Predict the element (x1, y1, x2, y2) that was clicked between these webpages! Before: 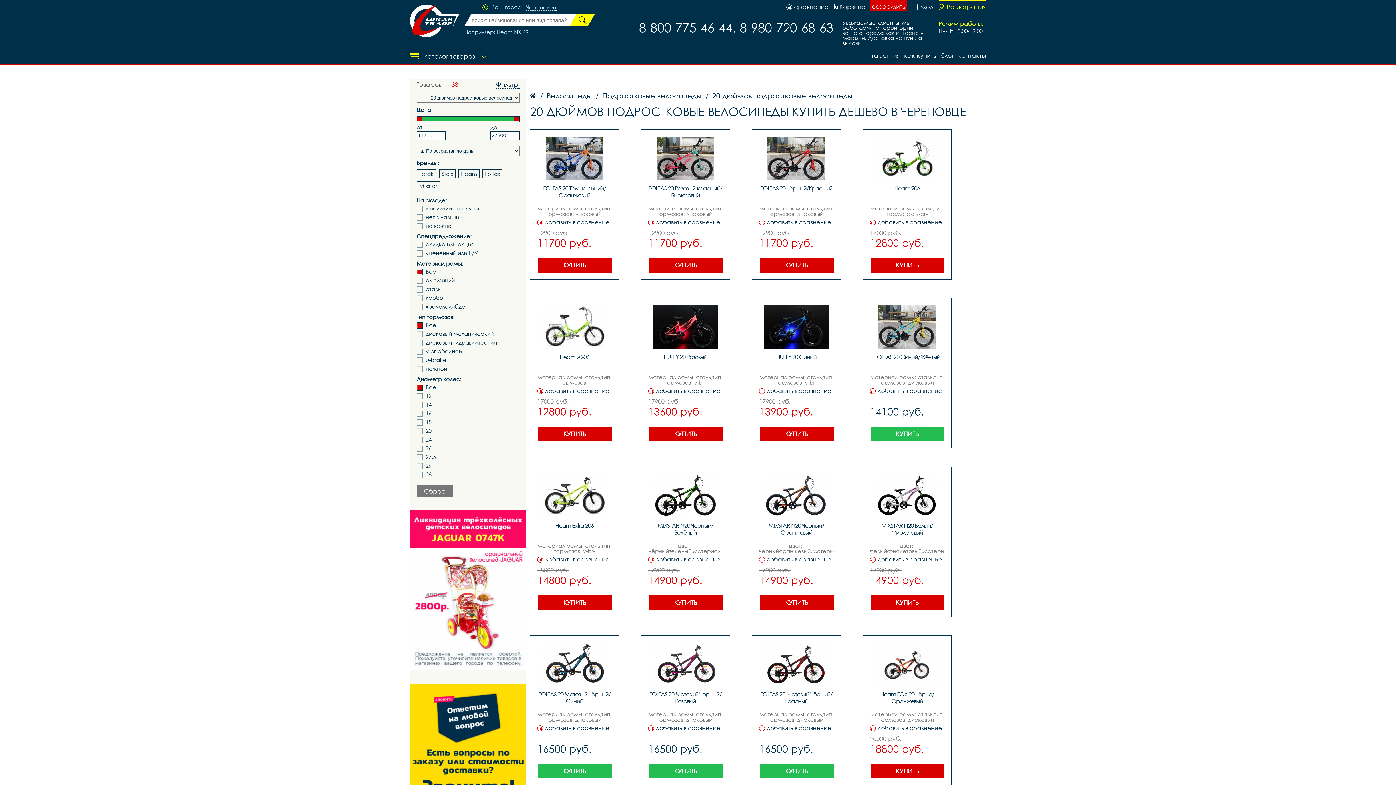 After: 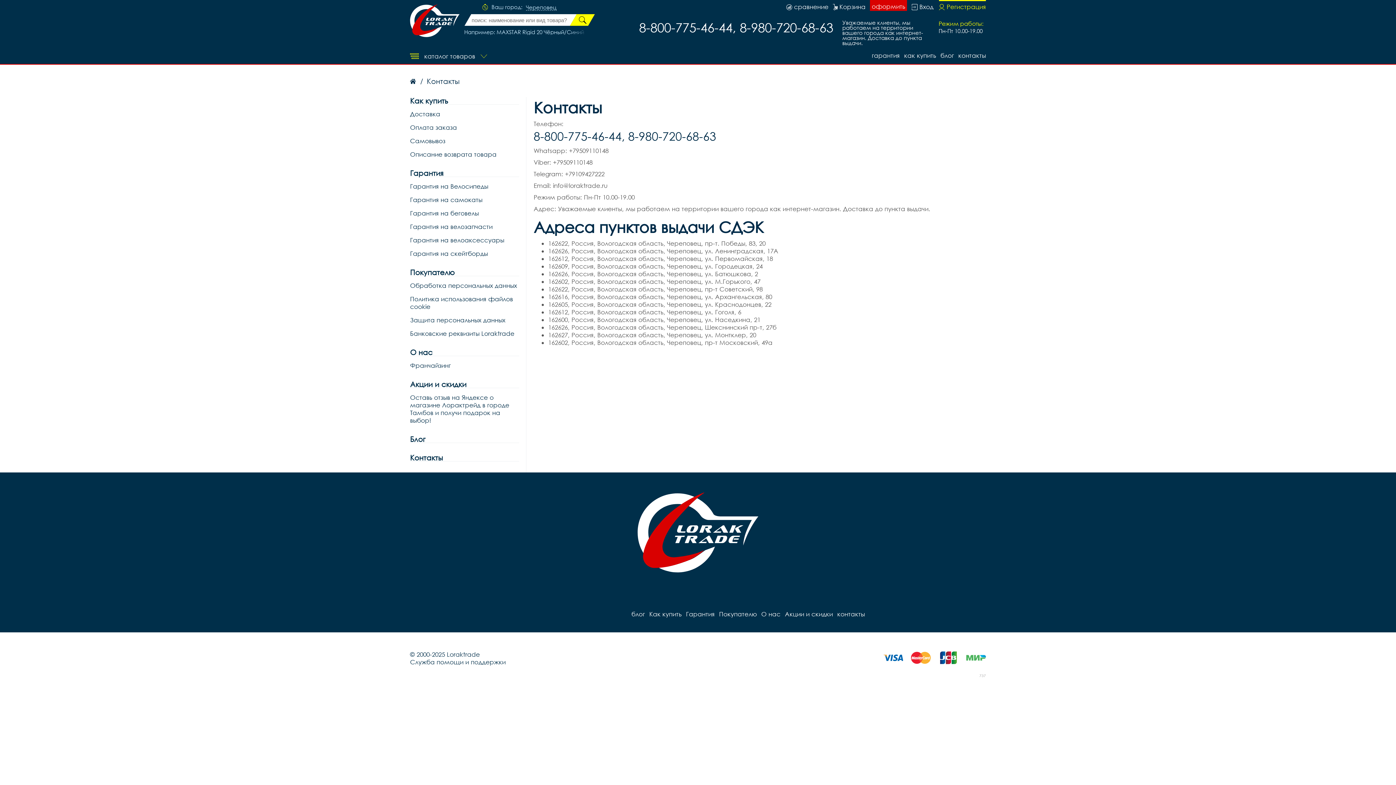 Action: bbox: (958, 51, 986, 60) label: контакты